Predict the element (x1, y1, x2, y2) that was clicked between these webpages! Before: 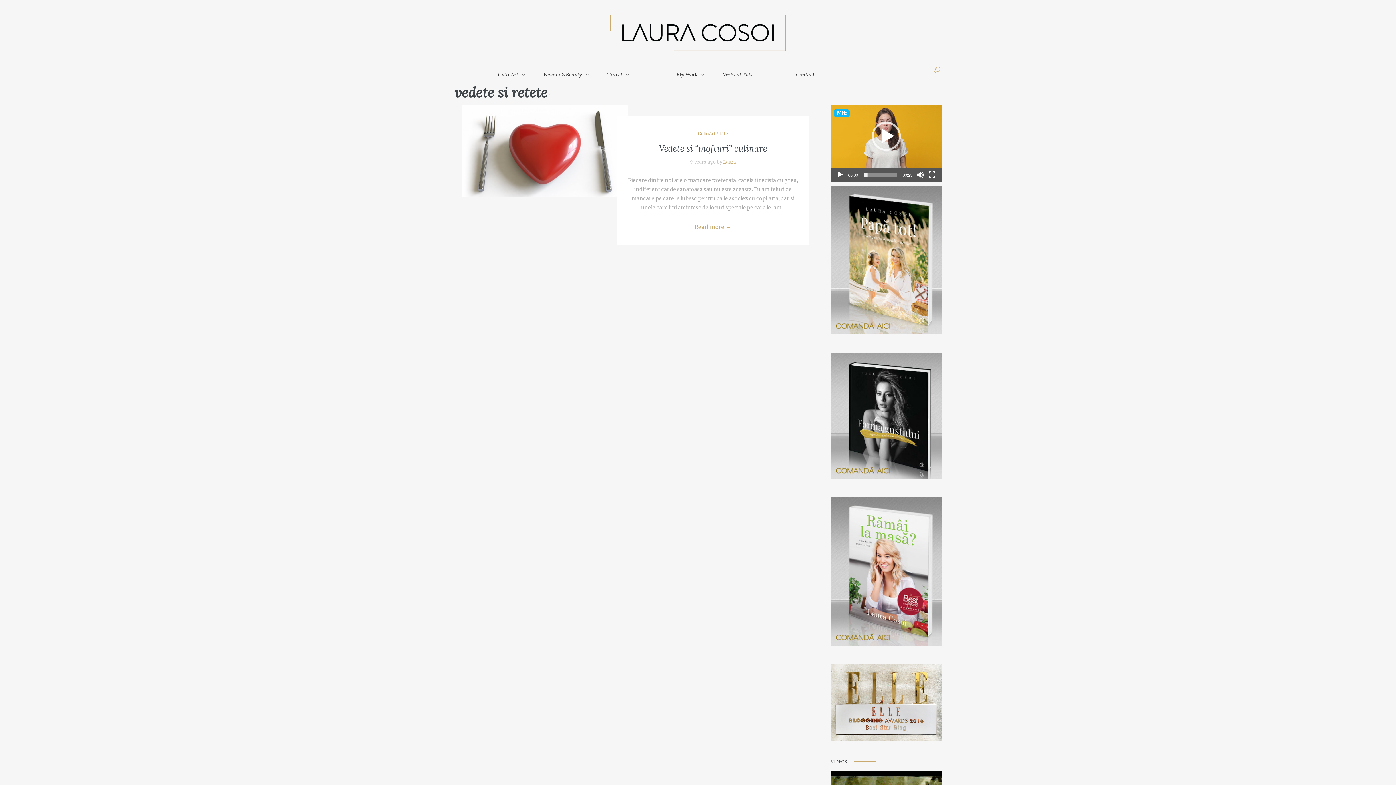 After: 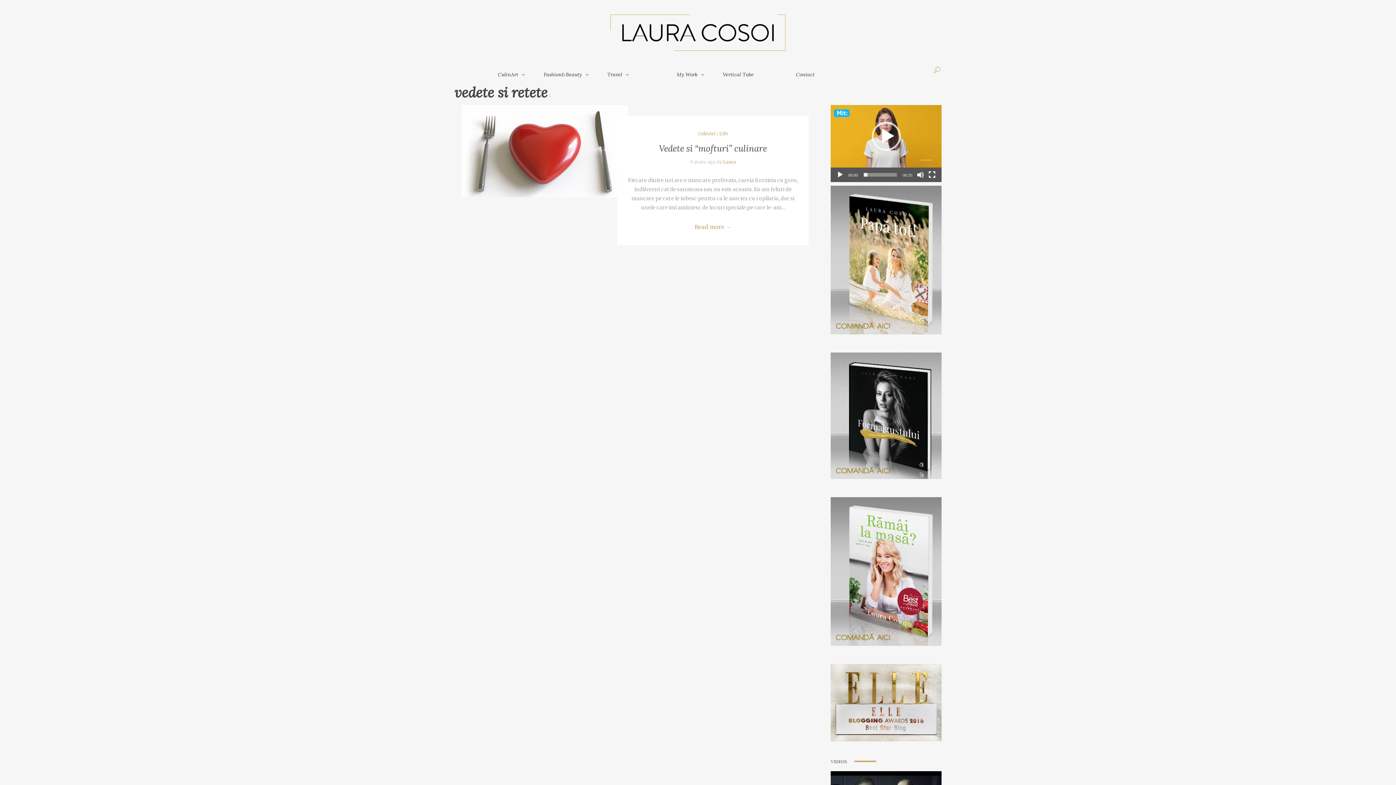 Action: bbox: (830, 699, 941, 705)